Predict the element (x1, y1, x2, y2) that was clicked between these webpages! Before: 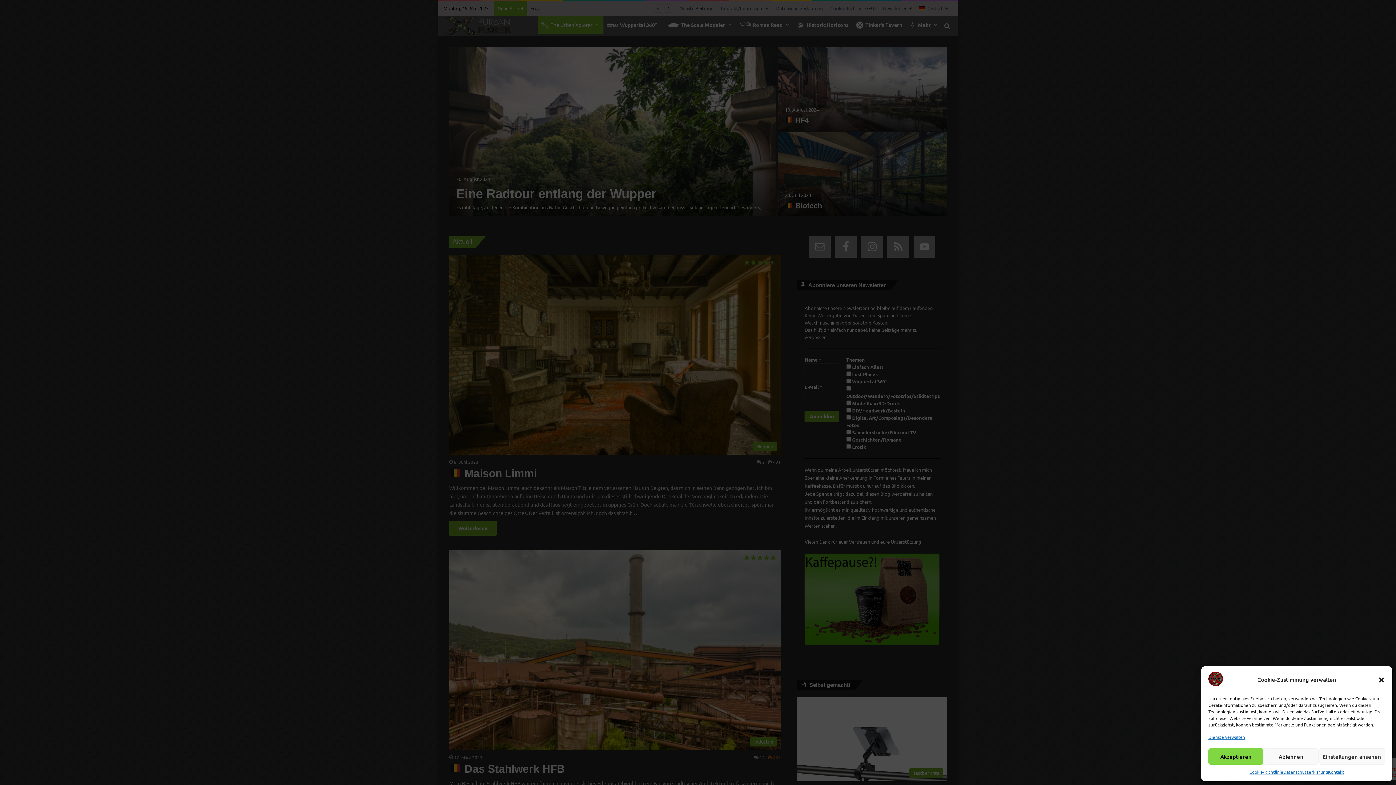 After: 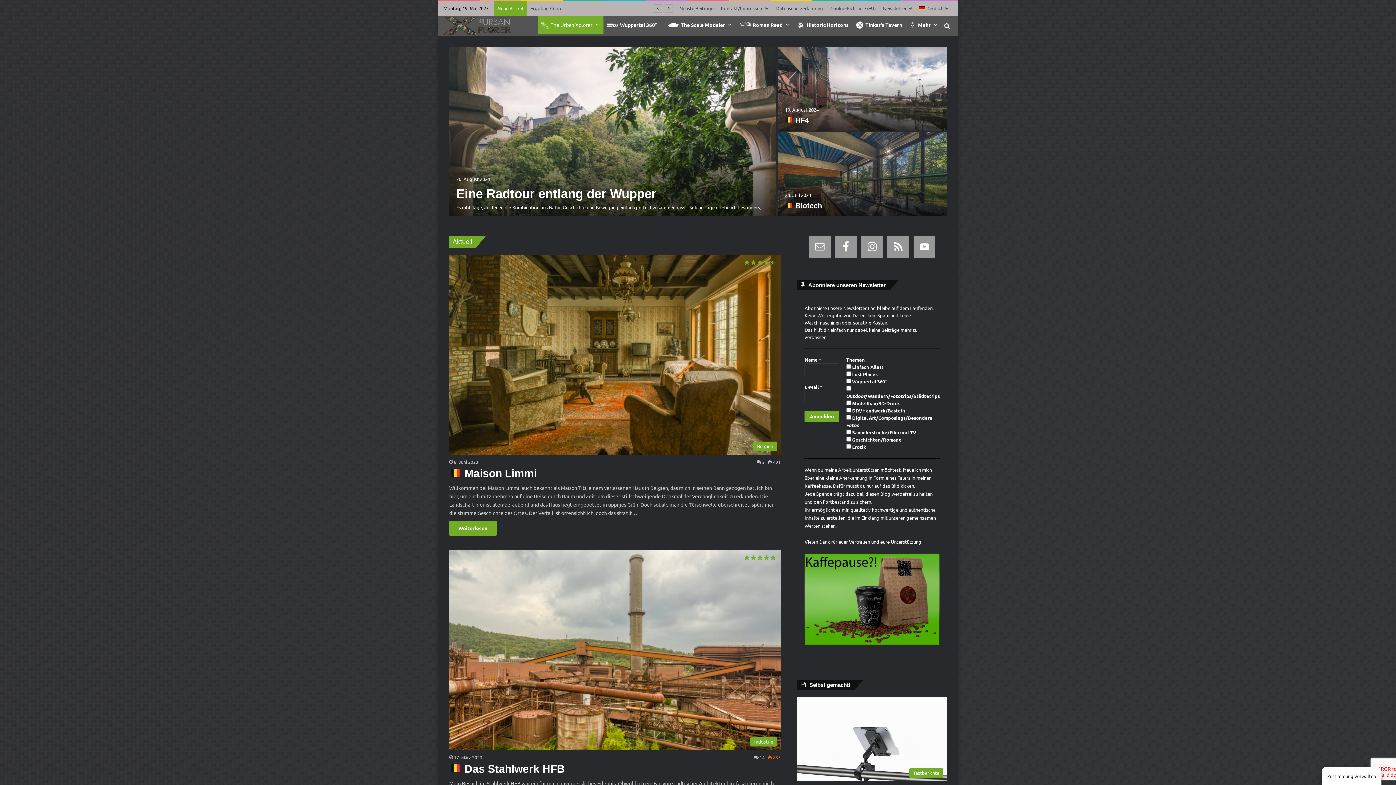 Action: bbox: (1263, 748, 1318, 765) label: Ablehnen